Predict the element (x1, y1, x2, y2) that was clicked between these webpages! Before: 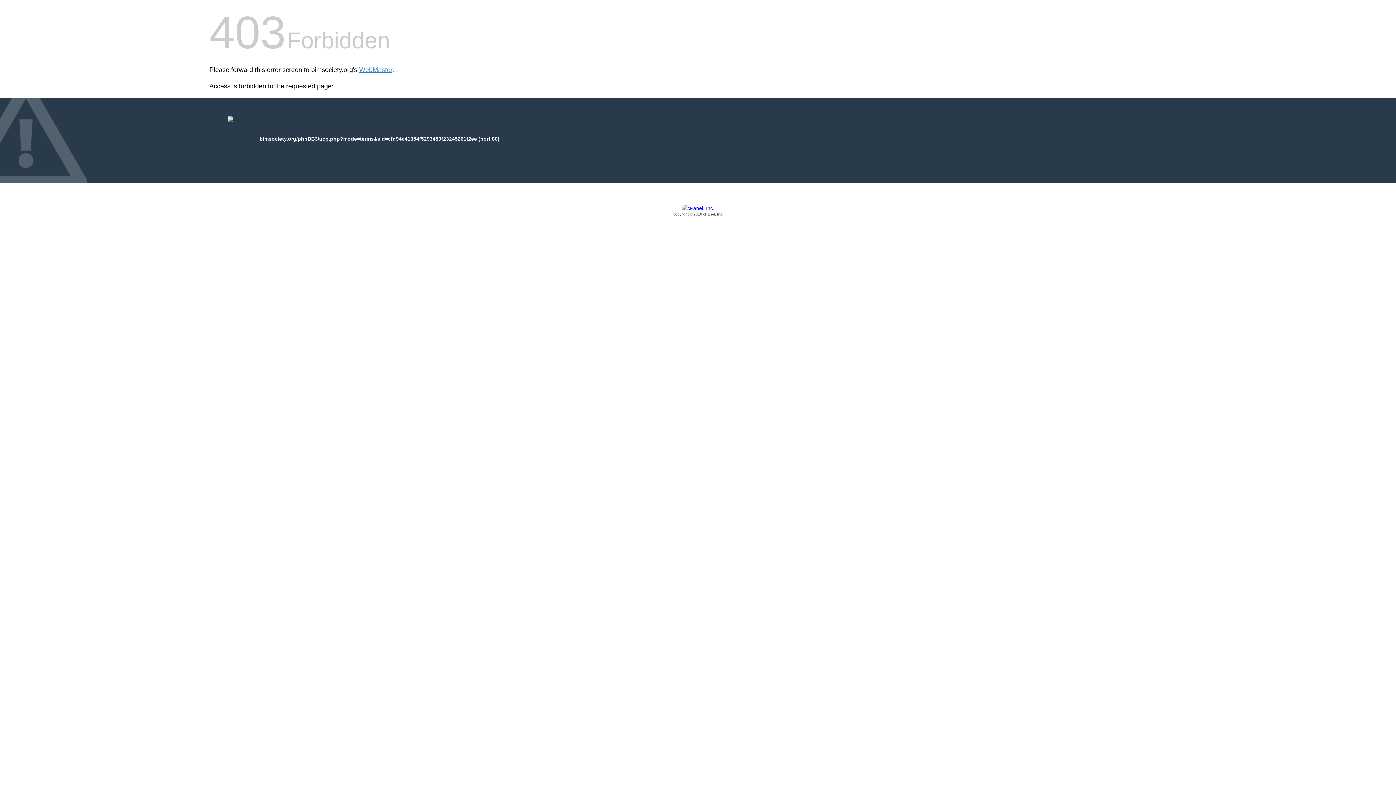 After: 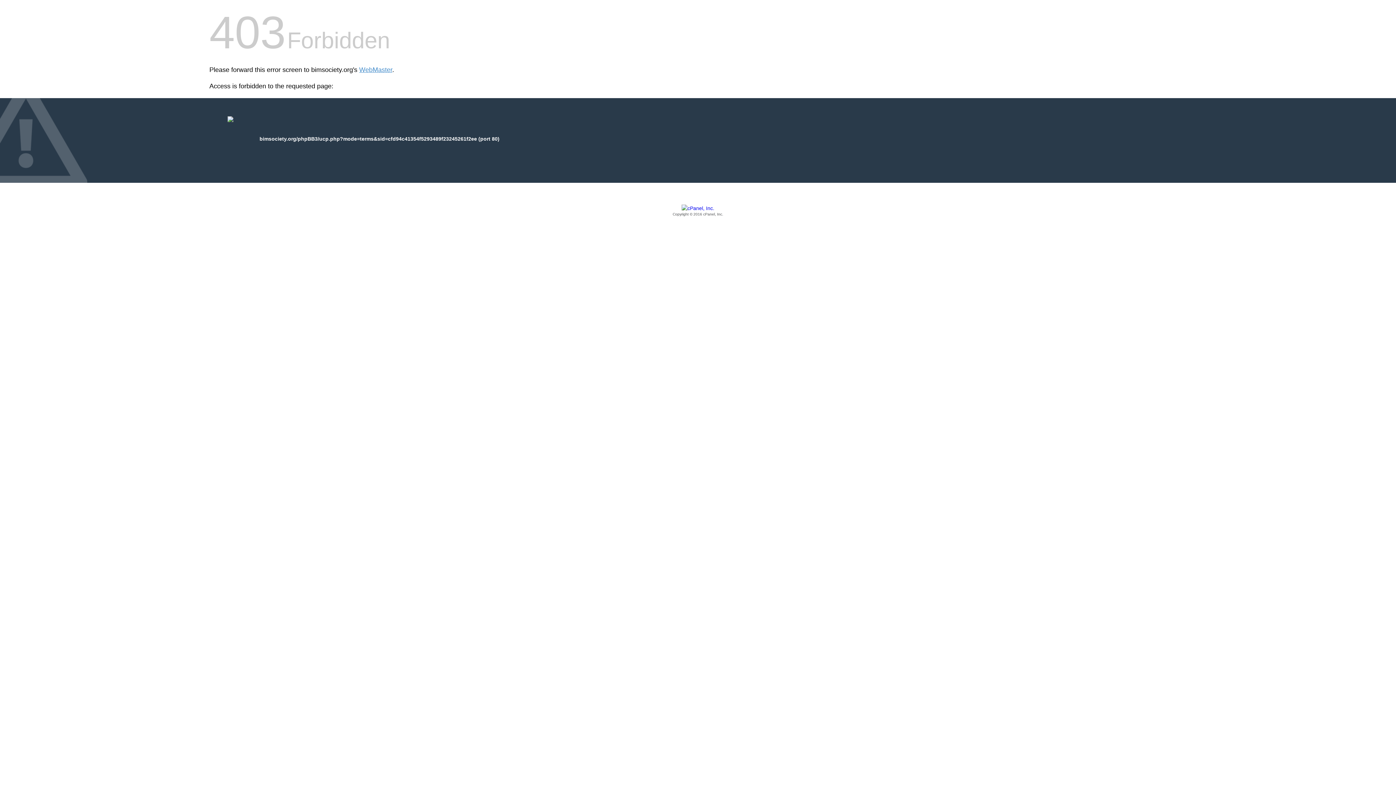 Action: label: Copyright © 2016 cPanel, Inc. bbox: (209, 205, 1186, 217)